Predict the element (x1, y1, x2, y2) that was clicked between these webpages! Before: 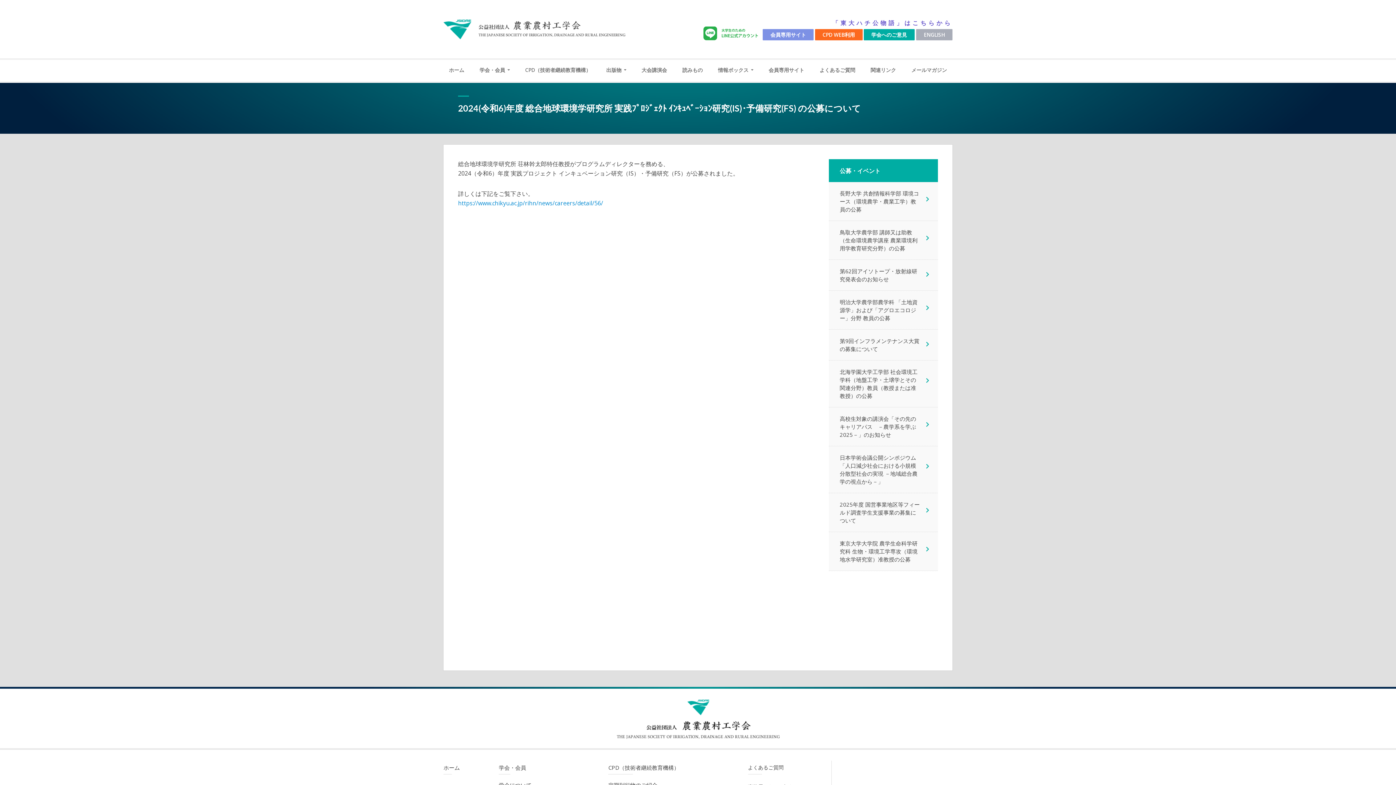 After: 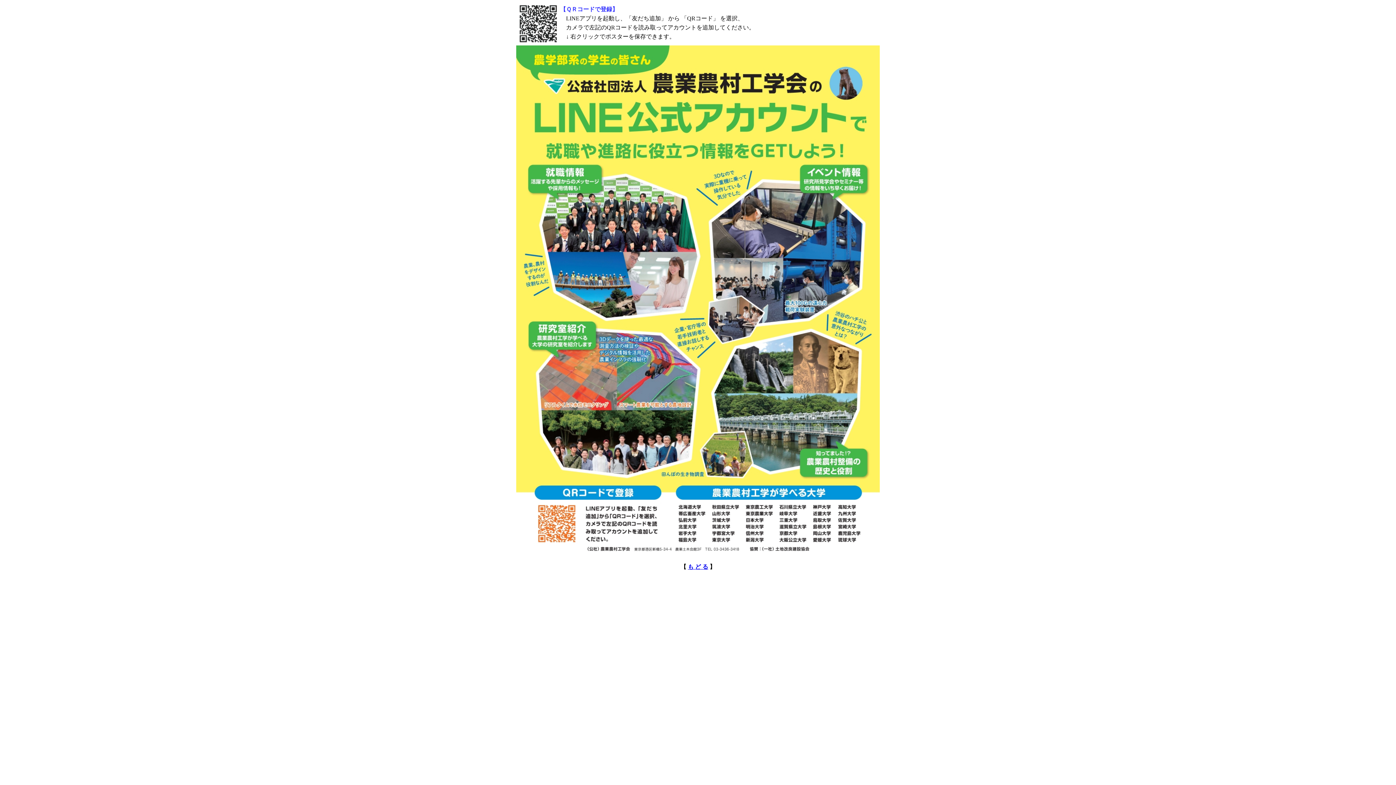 Action: label: LINE公式アカウント bbox: (703, 26, 761, 40)